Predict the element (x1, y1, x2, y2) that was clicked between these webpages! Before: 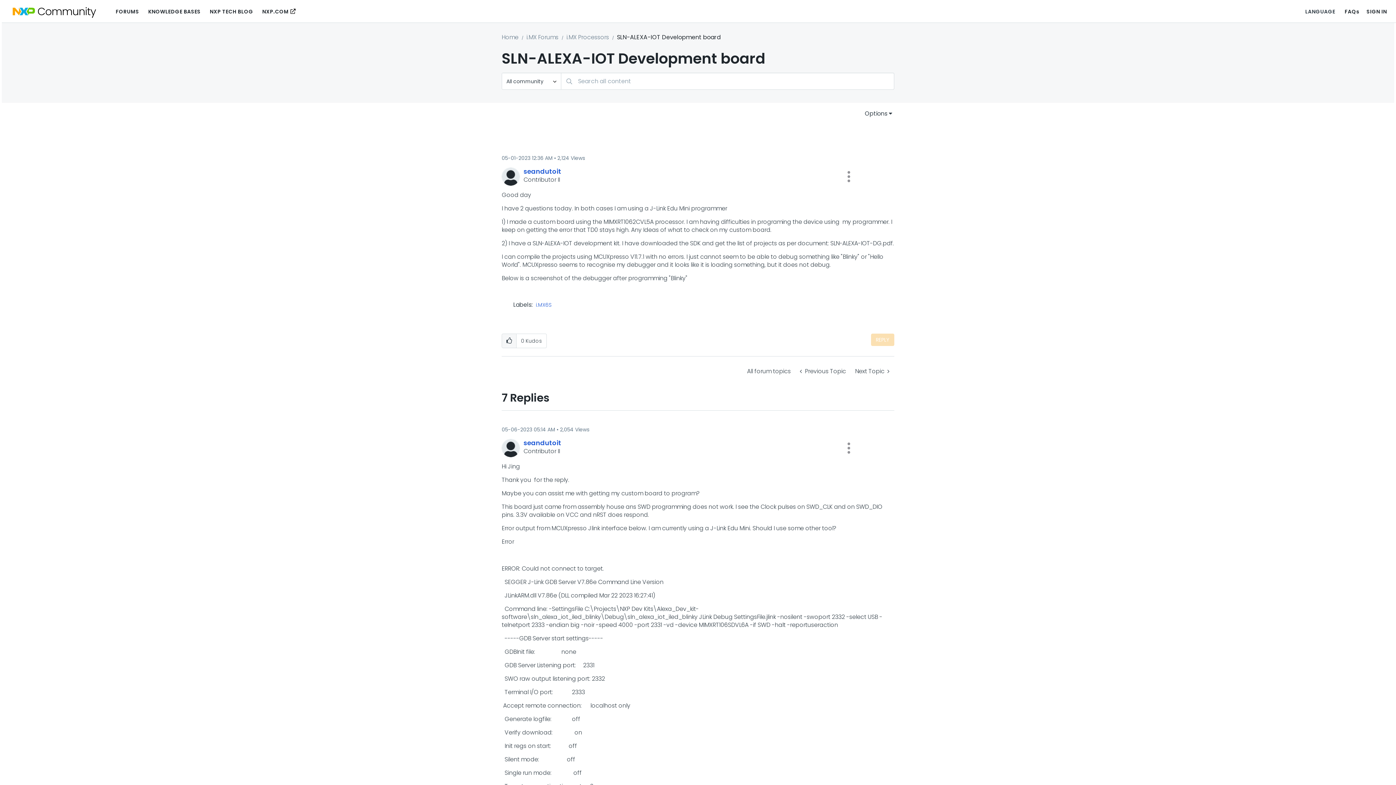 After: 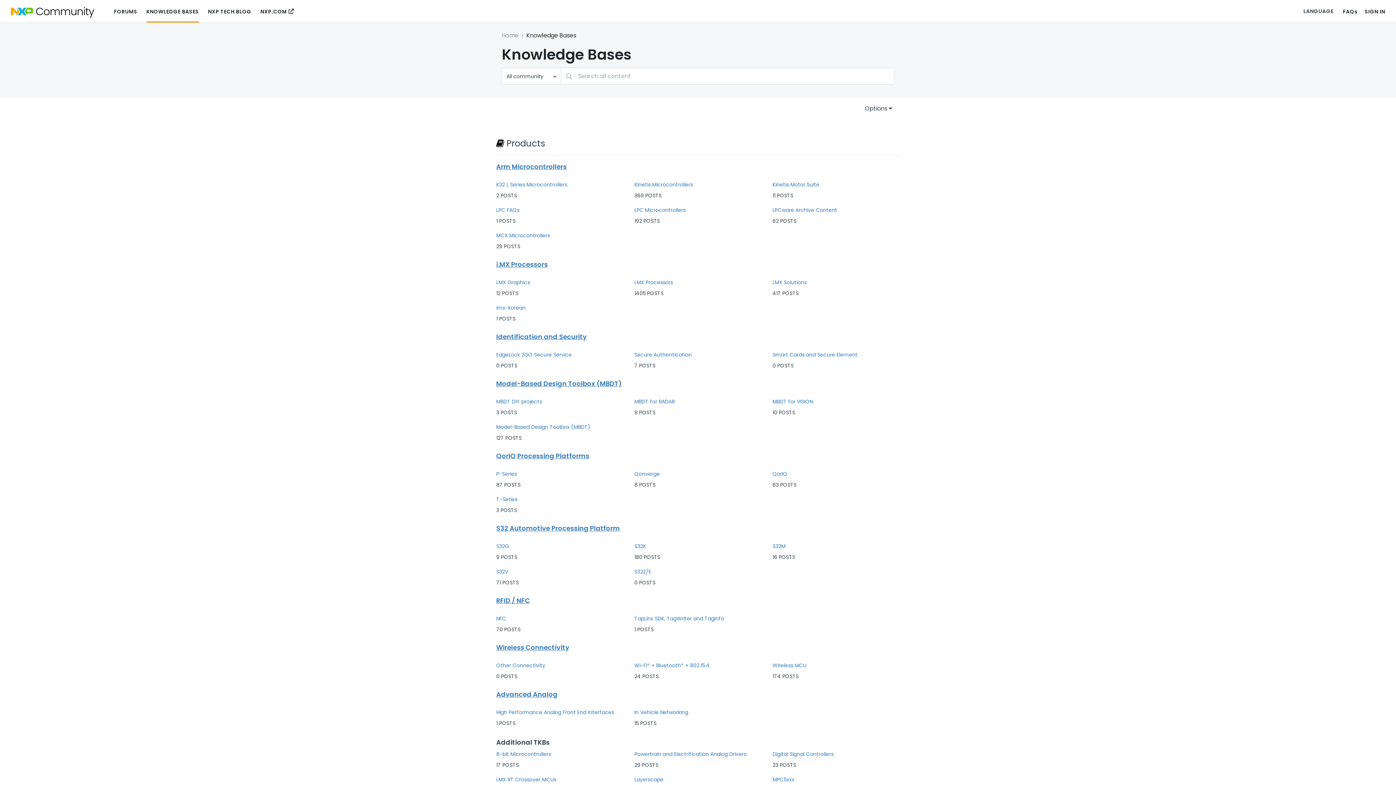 Action: bbox: (148, 4, 200, 18) label: KNOWLEDGE BASES